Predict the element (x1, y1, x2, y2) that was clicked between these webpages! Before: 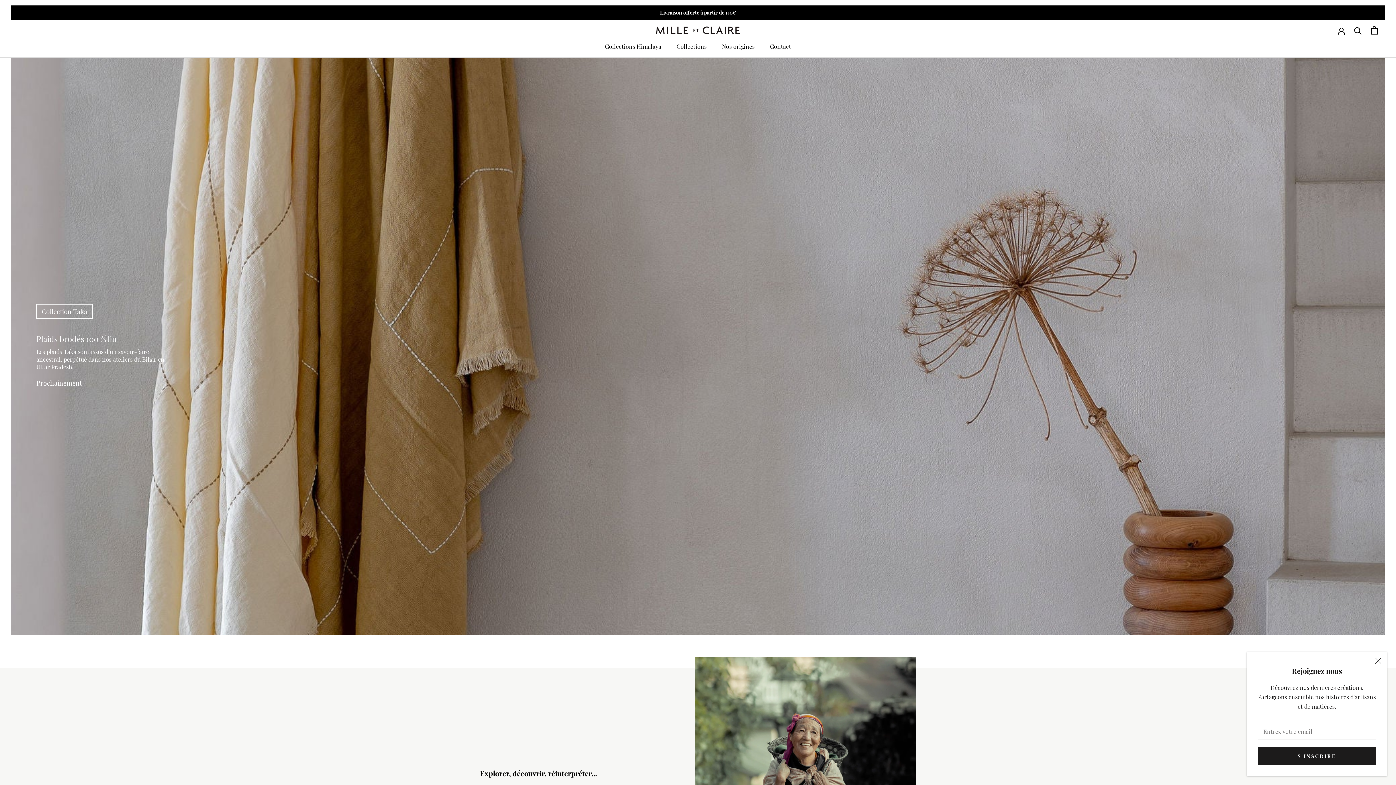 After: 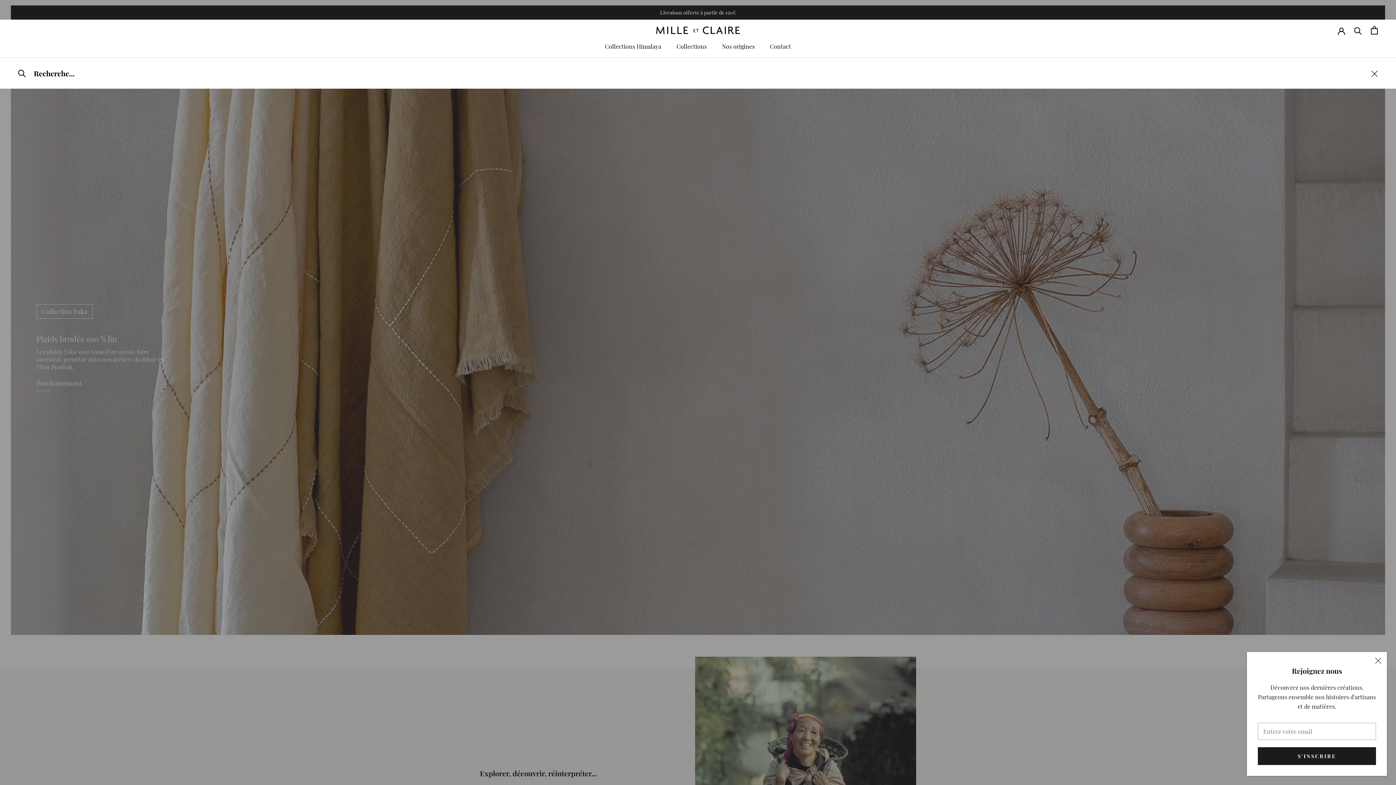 Action: bbox: (1354, 26, 1362, 34) label: Recherche